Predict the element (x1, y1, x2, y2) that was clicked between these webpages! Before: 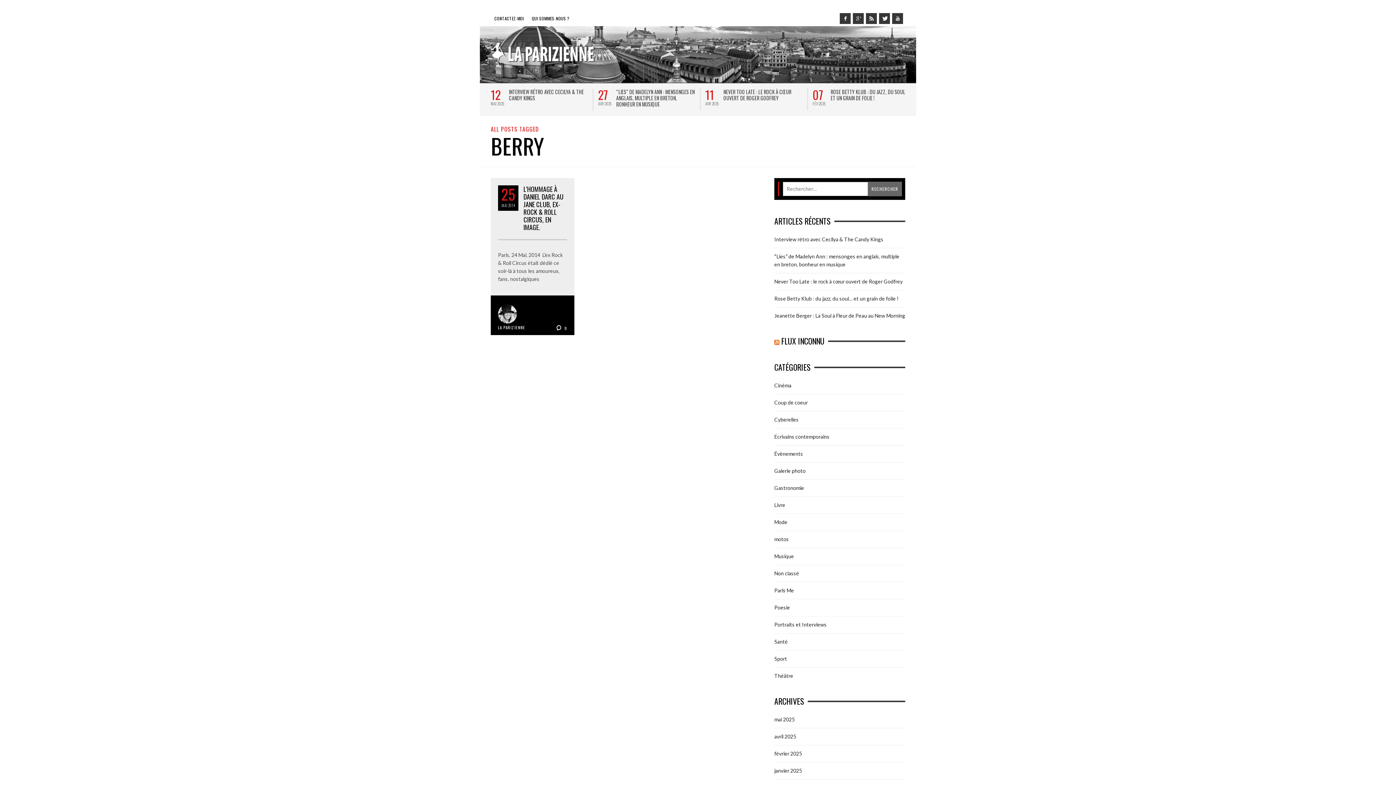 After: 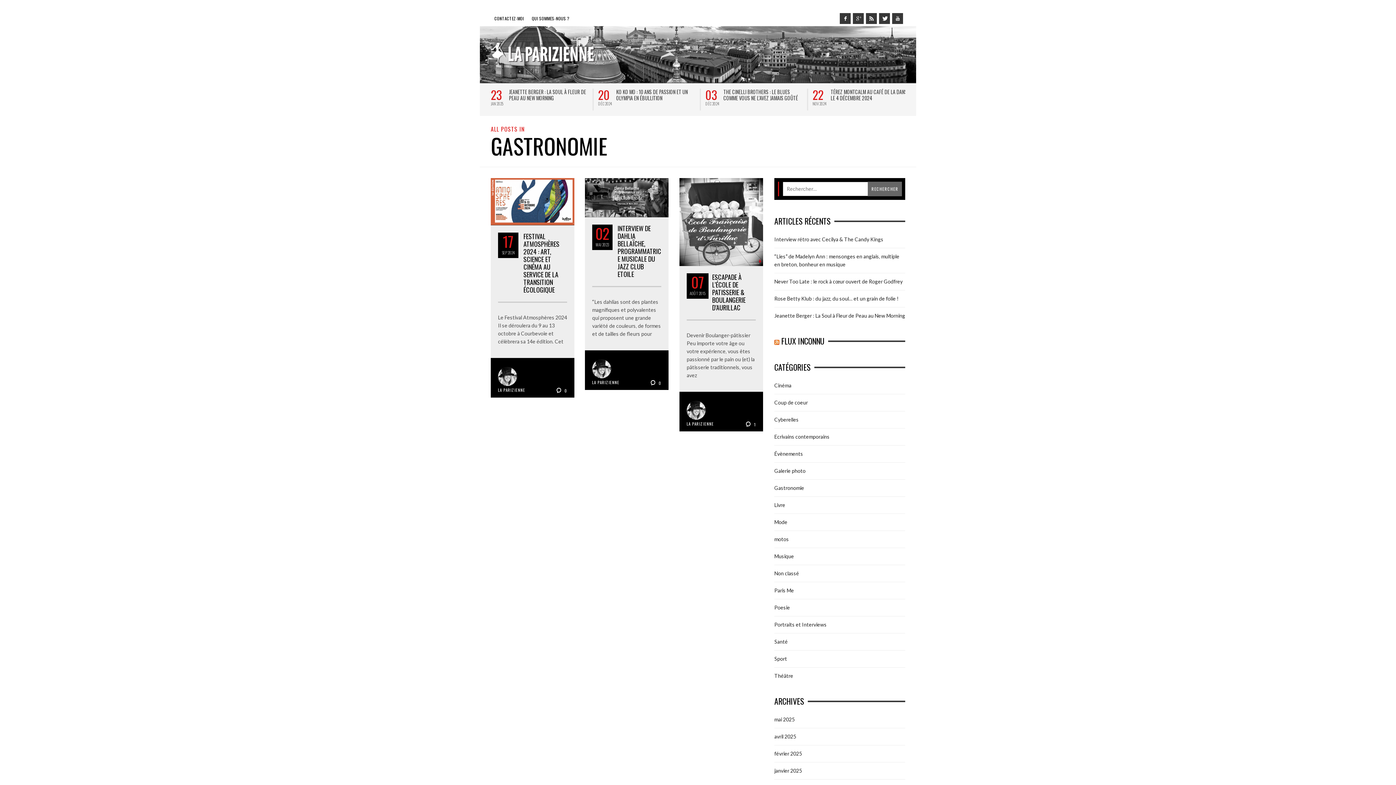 Action: label: Gastronomie bbox: (774, 485, 804, 491)